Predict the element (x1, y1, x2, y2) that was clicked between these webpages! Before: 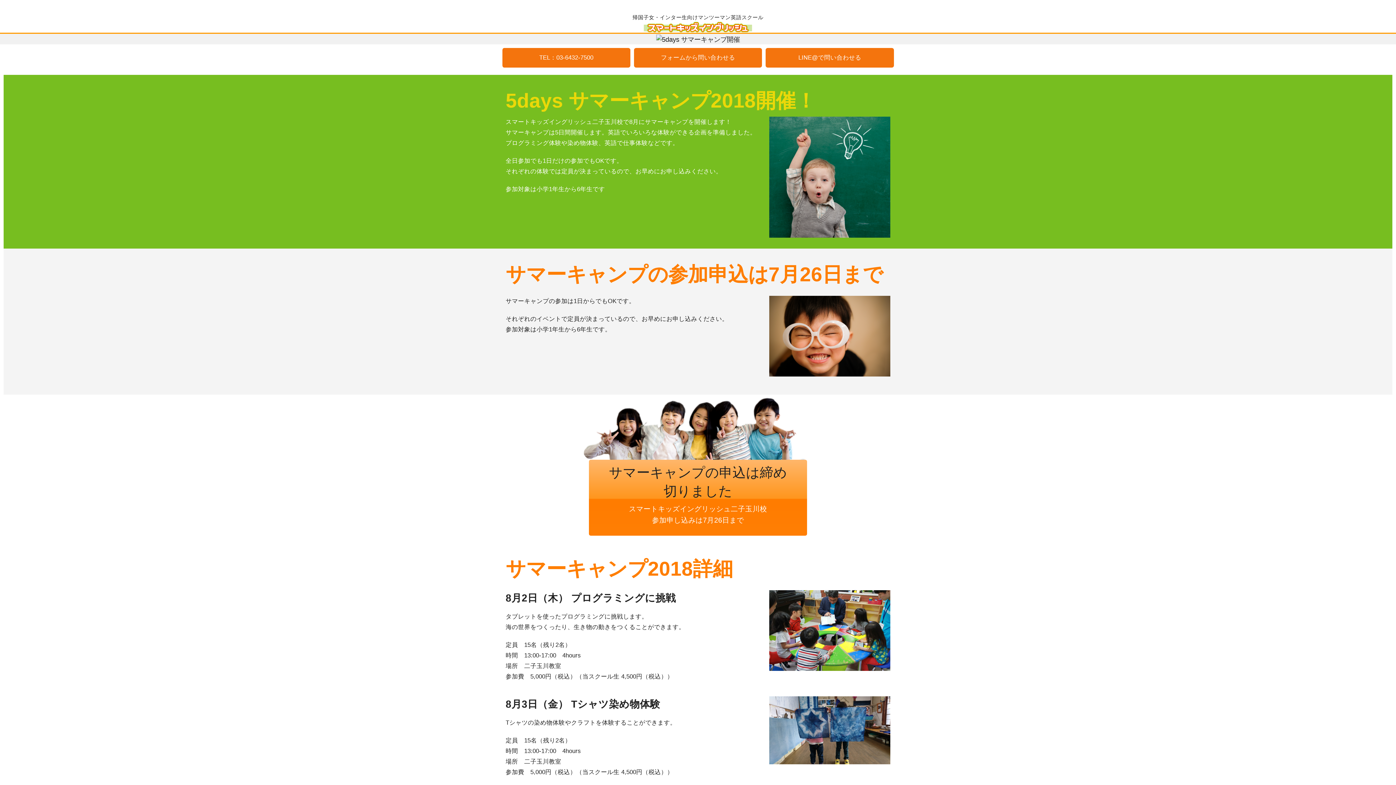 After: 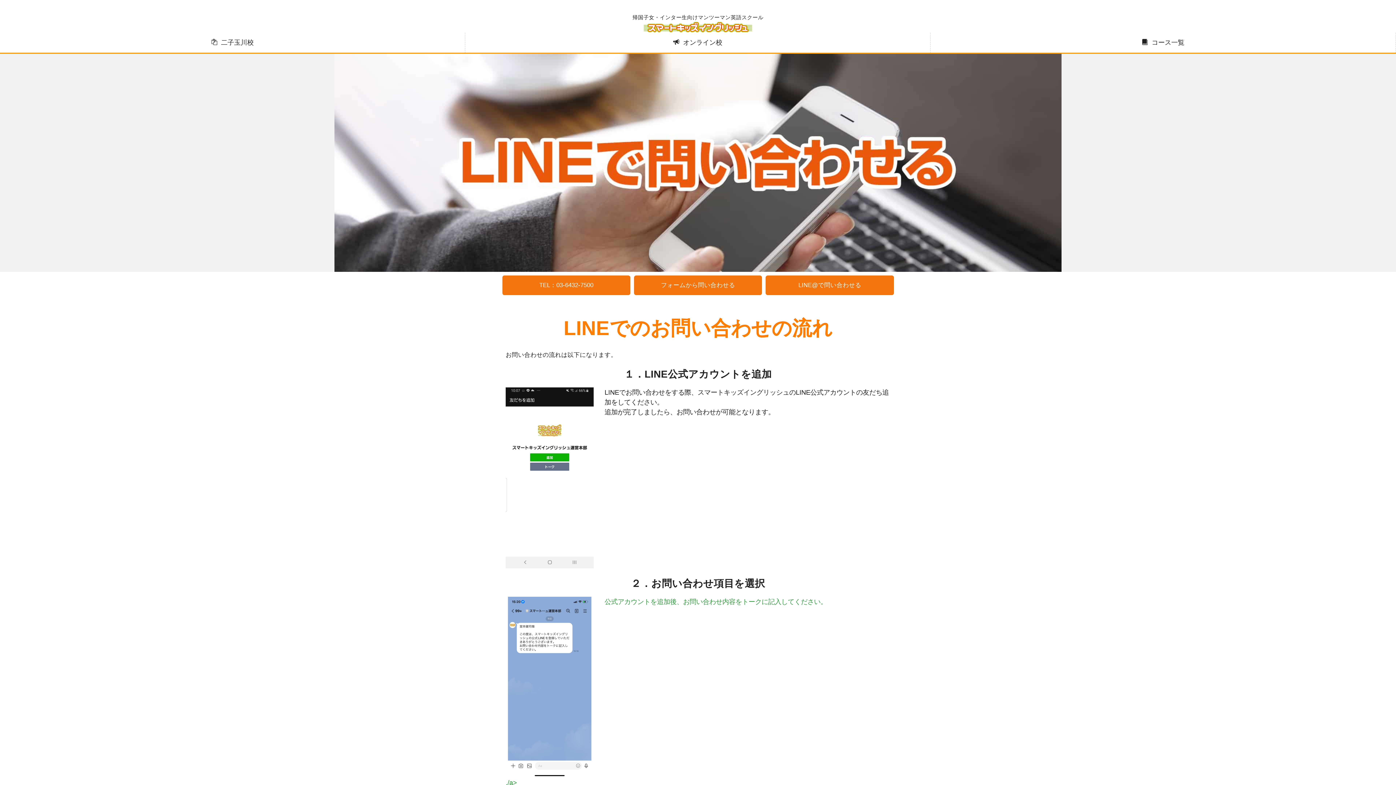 Action: label: LINE@で問い合わせる bbox: (765, 47, 894, 67)